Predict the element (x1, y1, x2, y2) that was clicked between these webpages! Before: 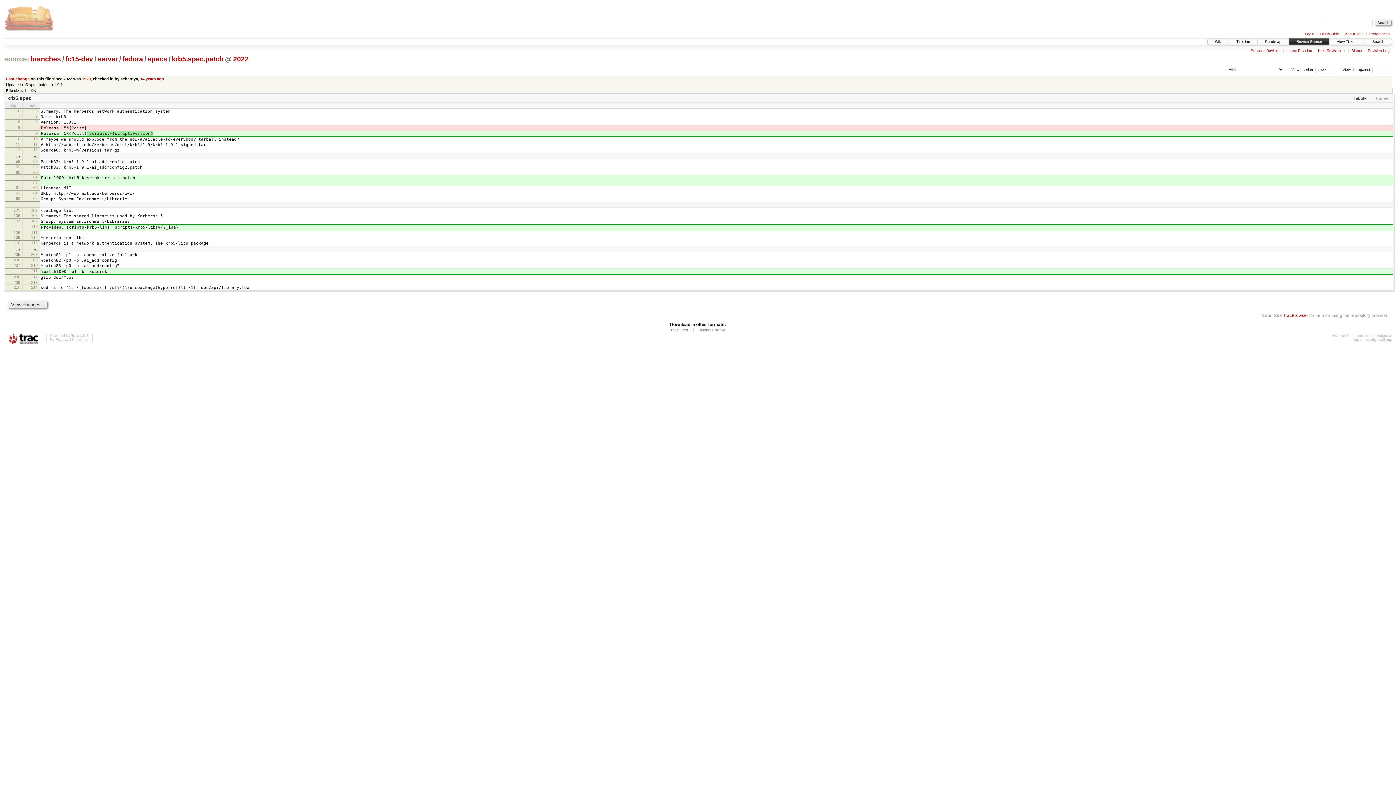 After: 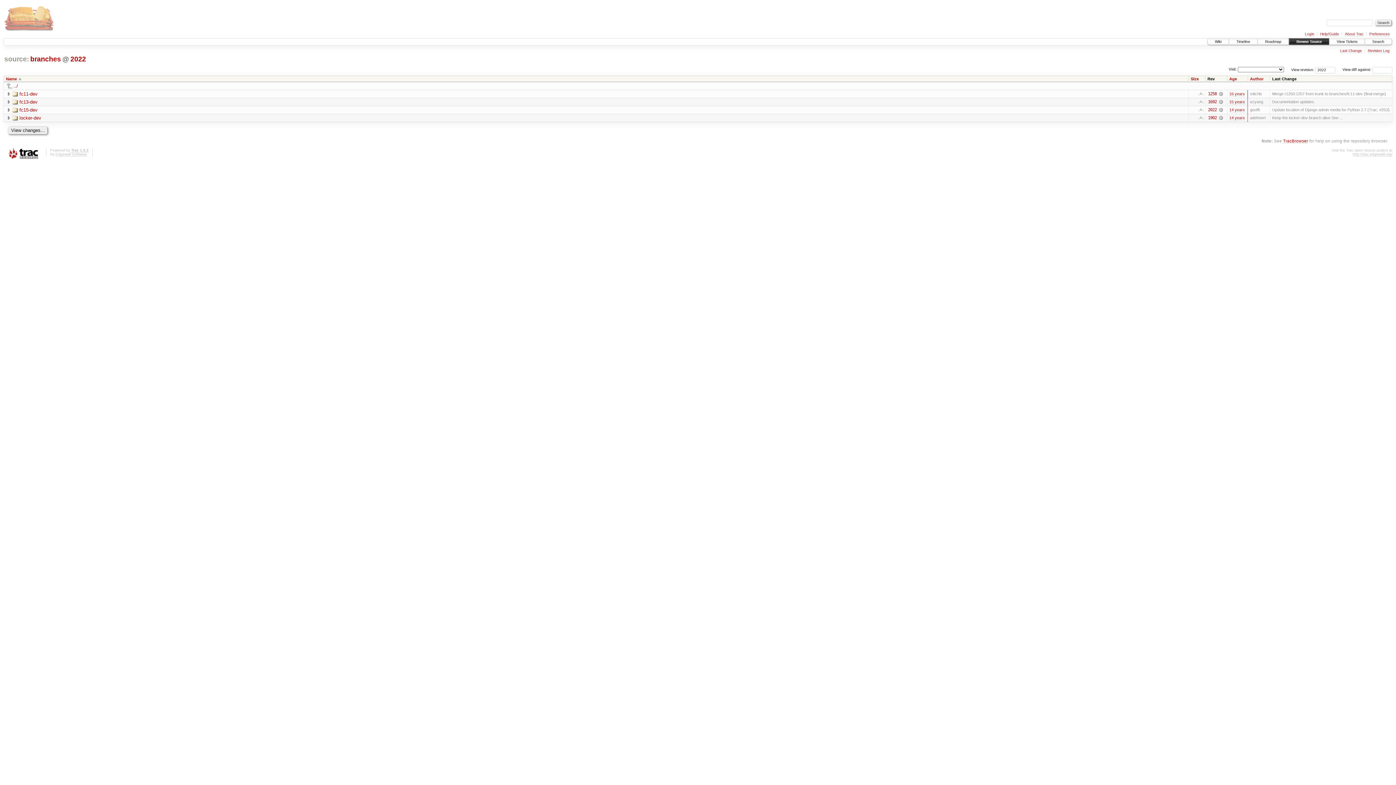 Action: bbox: (29, 55, 61, 63) label: branches